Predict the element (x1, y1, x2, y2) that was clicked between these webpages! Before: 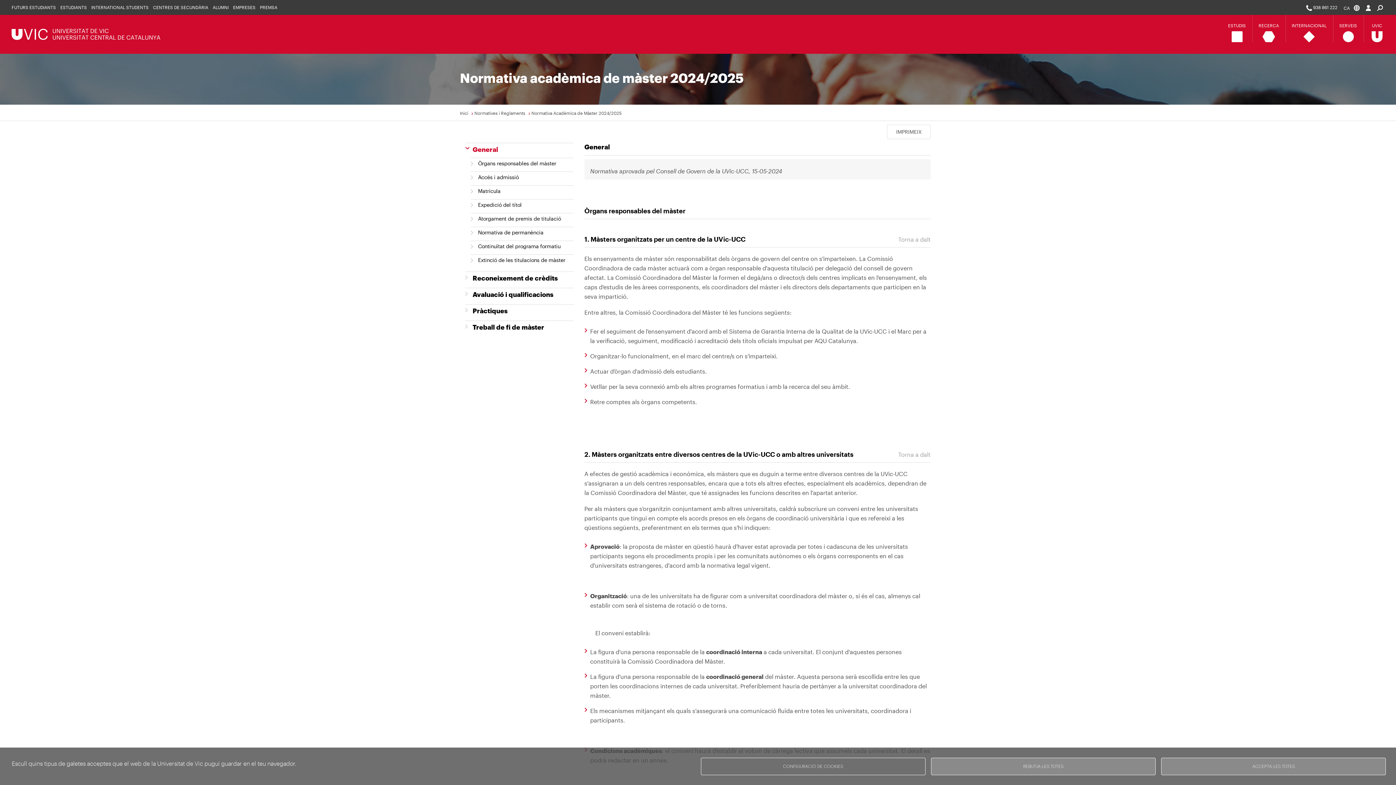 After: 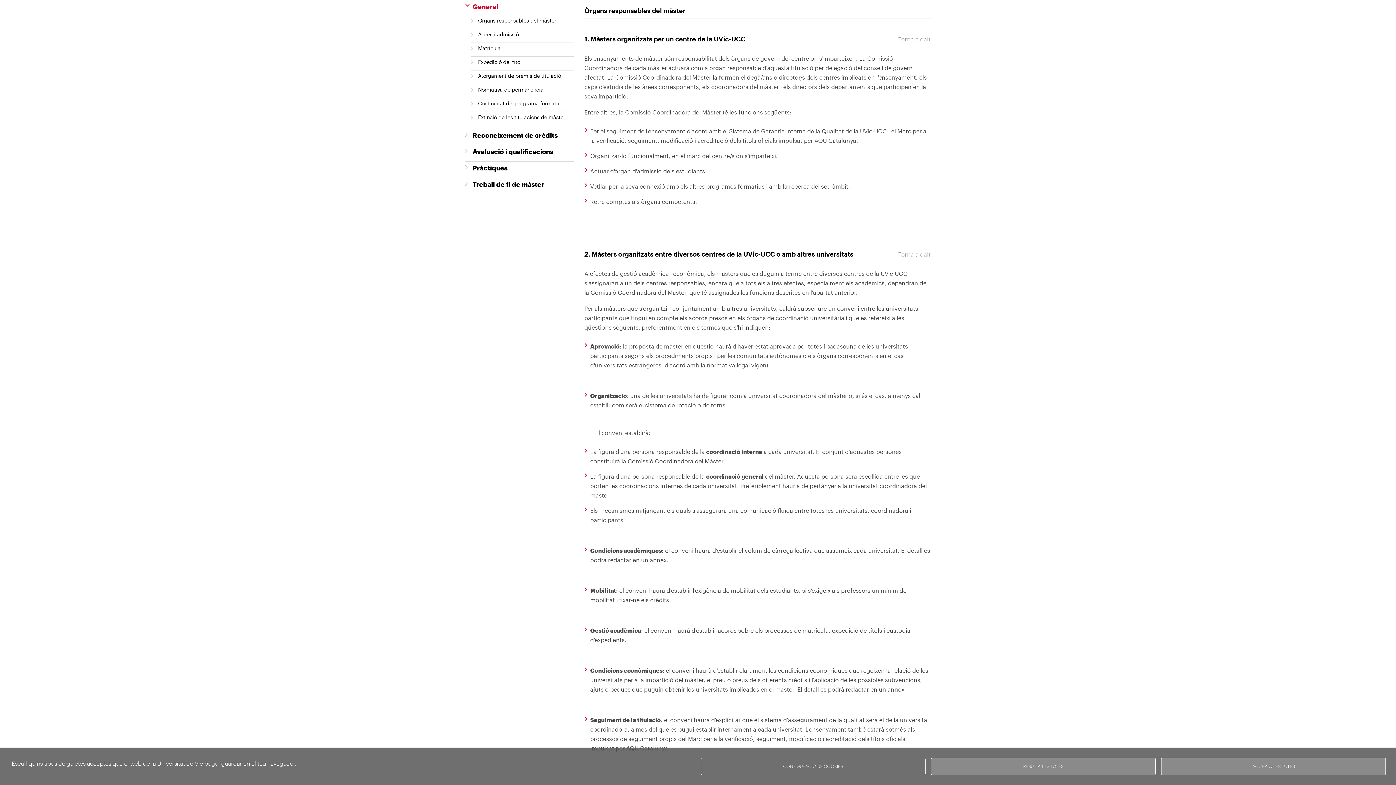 Action: bbox: (898, 235, 930, 242) label: Torna a dalt